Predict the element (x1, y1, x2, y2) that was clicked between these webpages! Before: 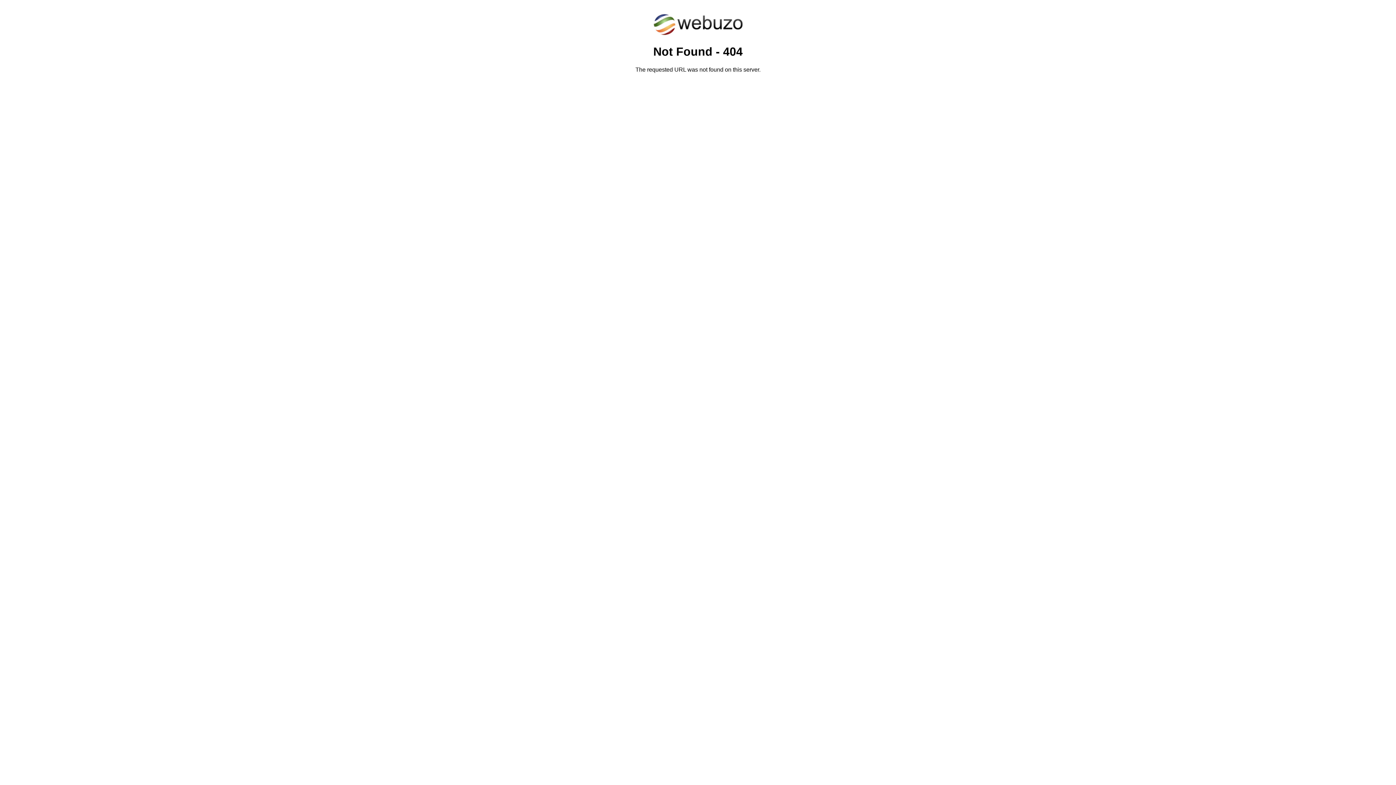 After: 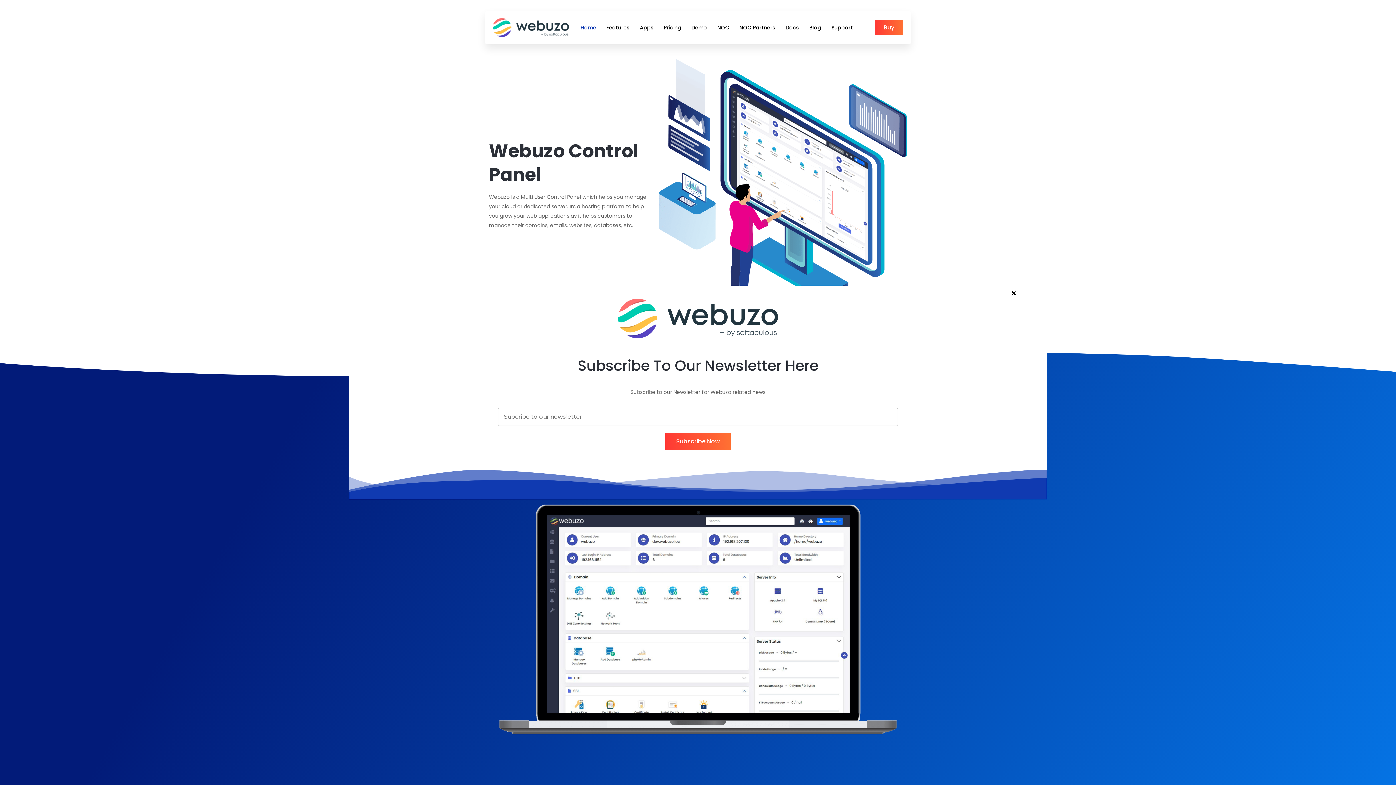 Action: bbox: (652, 30, 743, 37)